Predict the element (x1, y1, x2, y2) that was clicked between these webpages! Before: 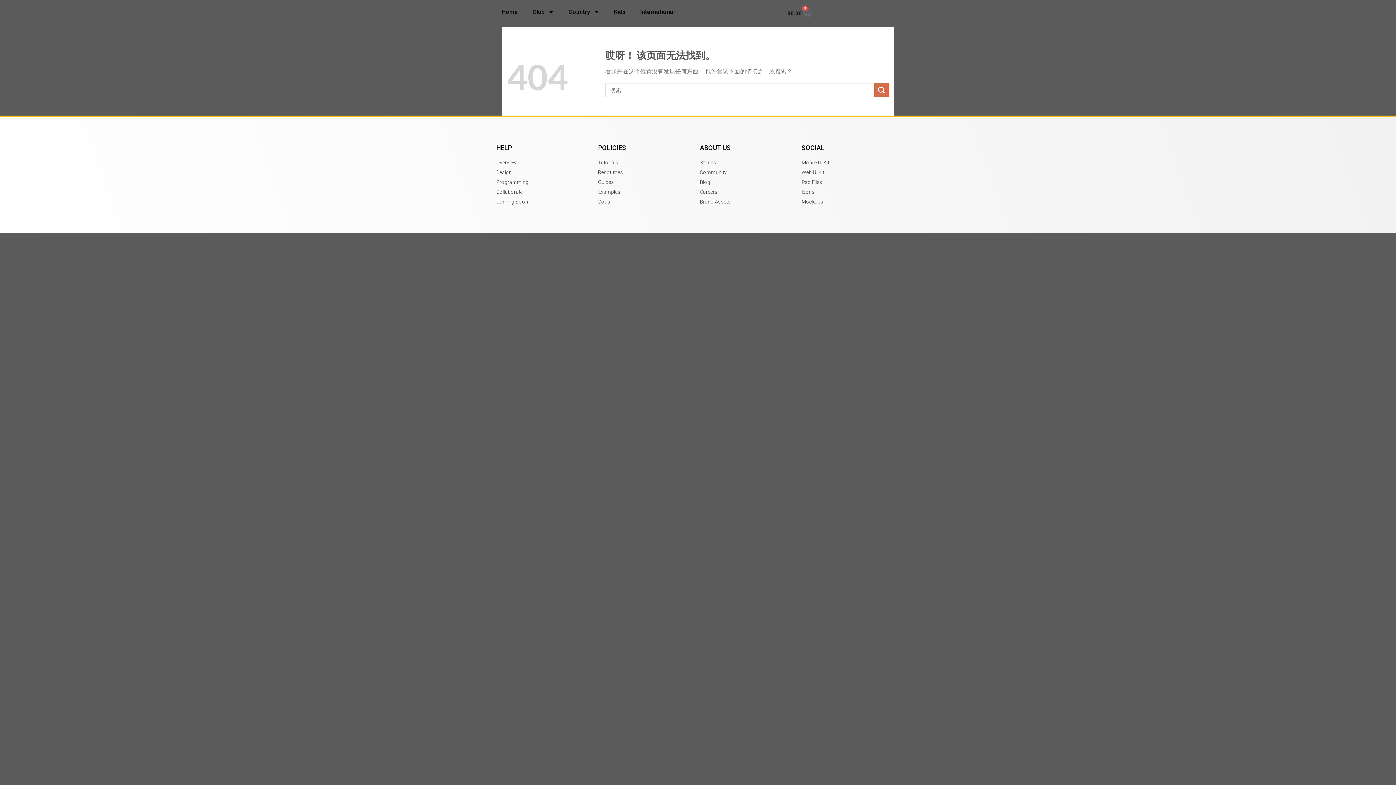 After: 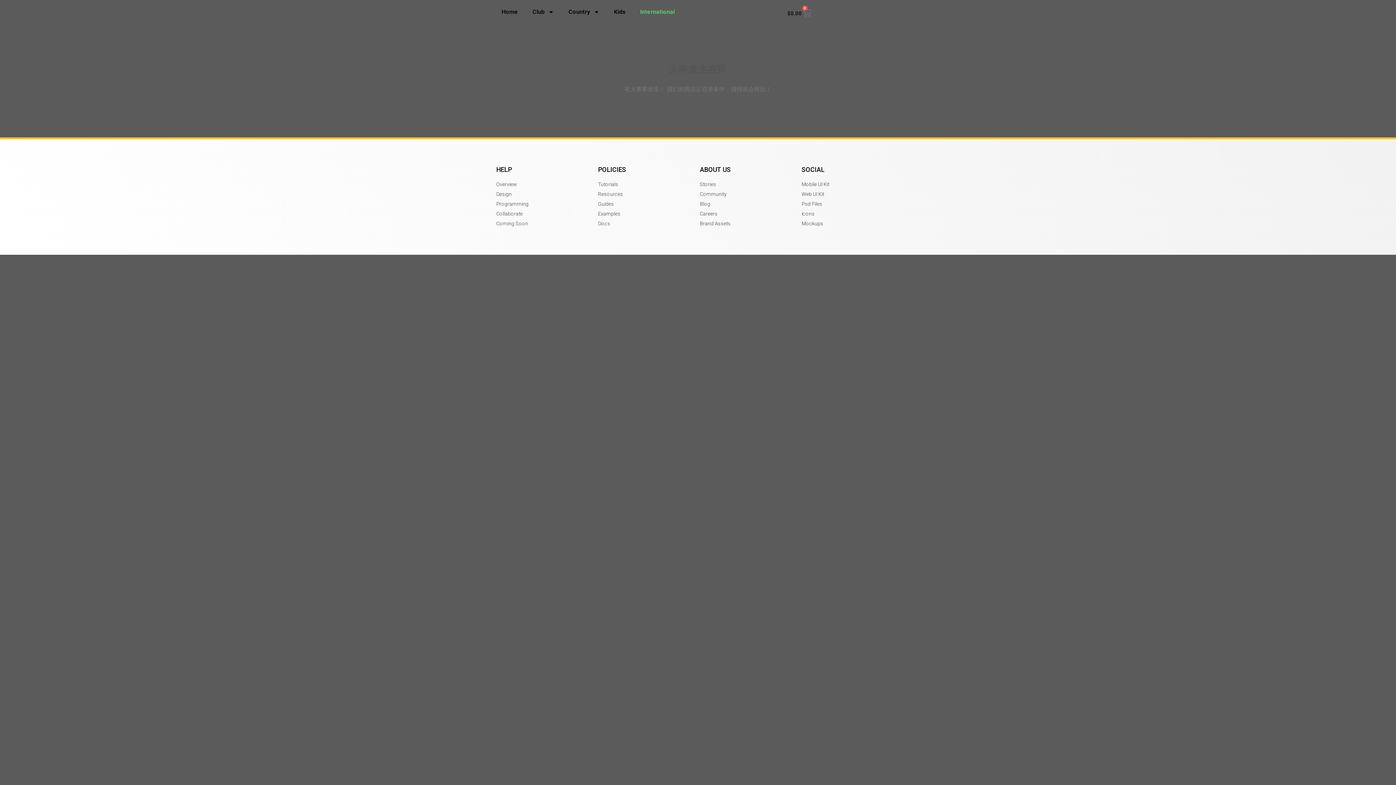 Action: label: International bbox: (633, 3, 682, 20)